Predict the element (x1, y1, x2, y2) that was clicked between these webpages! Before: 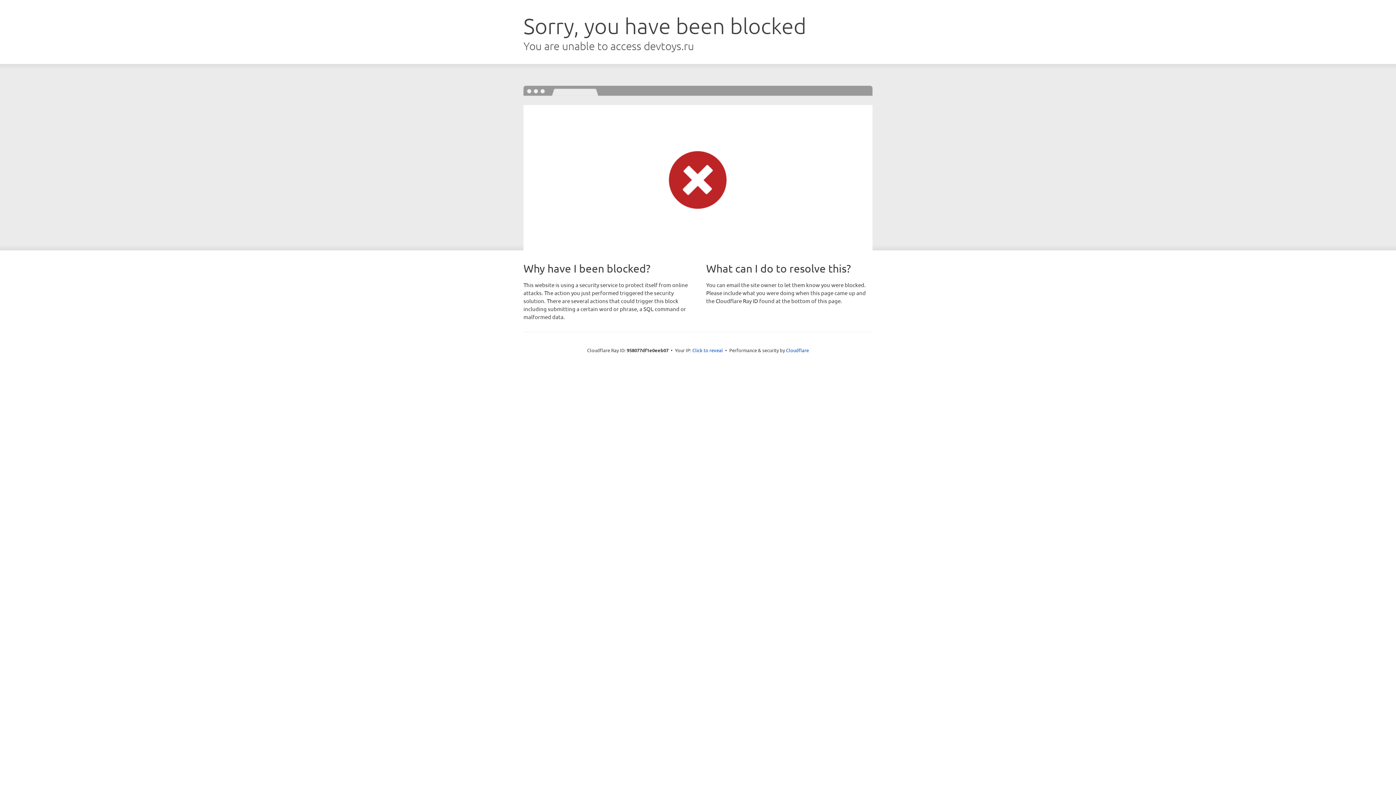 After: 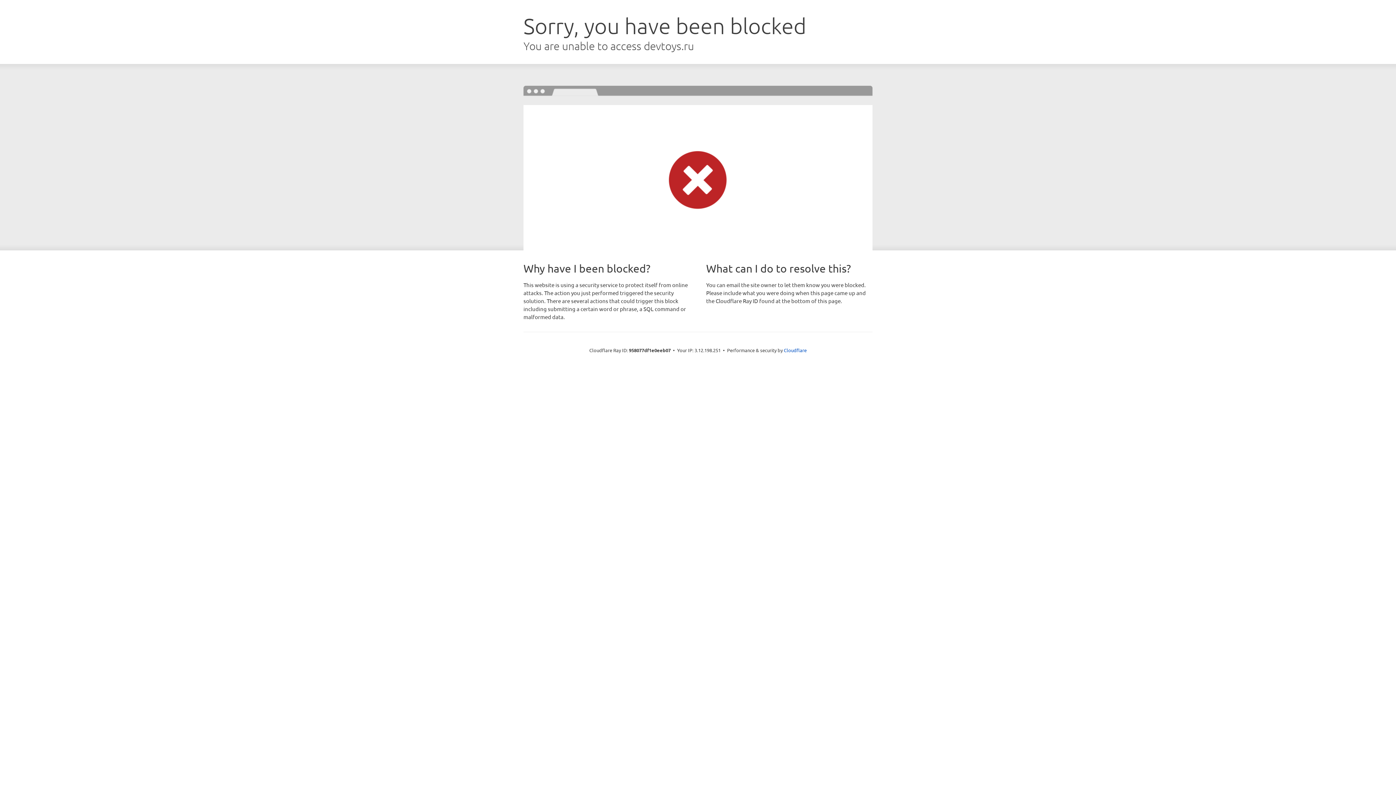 Action: bbox: (692, 346, 723, 353) label: Click to reveal